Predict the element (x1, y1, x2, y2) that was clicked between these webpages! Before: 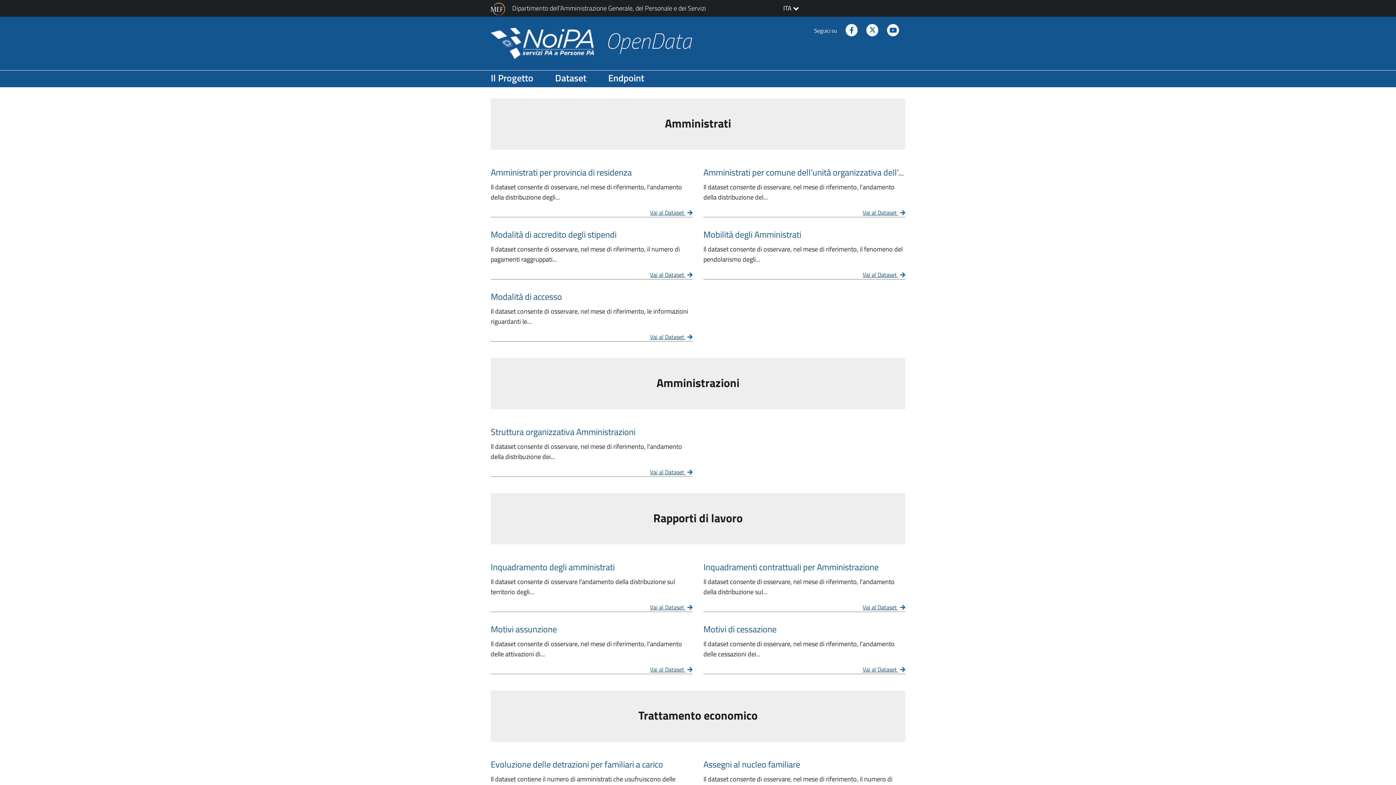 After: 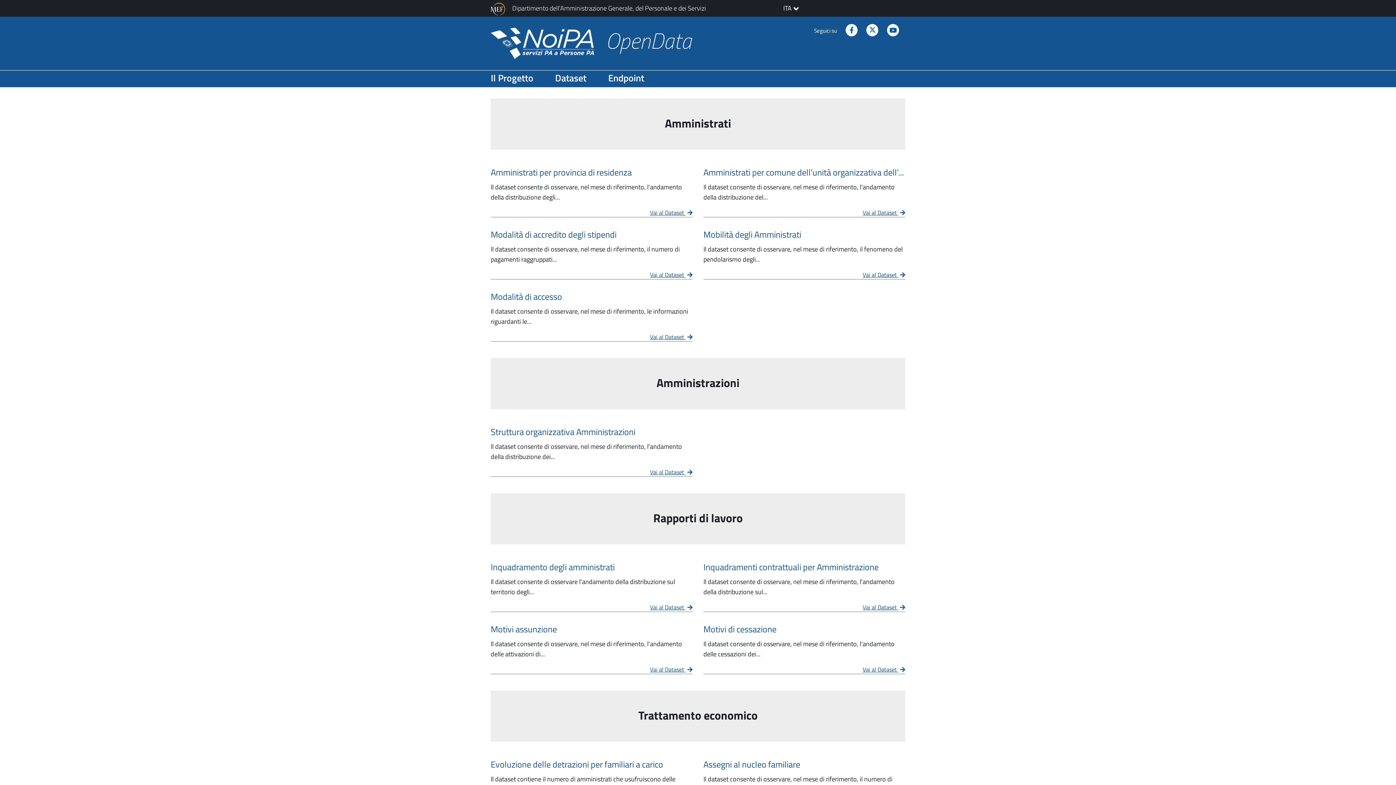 Action: bbox: (650, 665, 692, 674) label: Vai al Dataset Motivi assunzione